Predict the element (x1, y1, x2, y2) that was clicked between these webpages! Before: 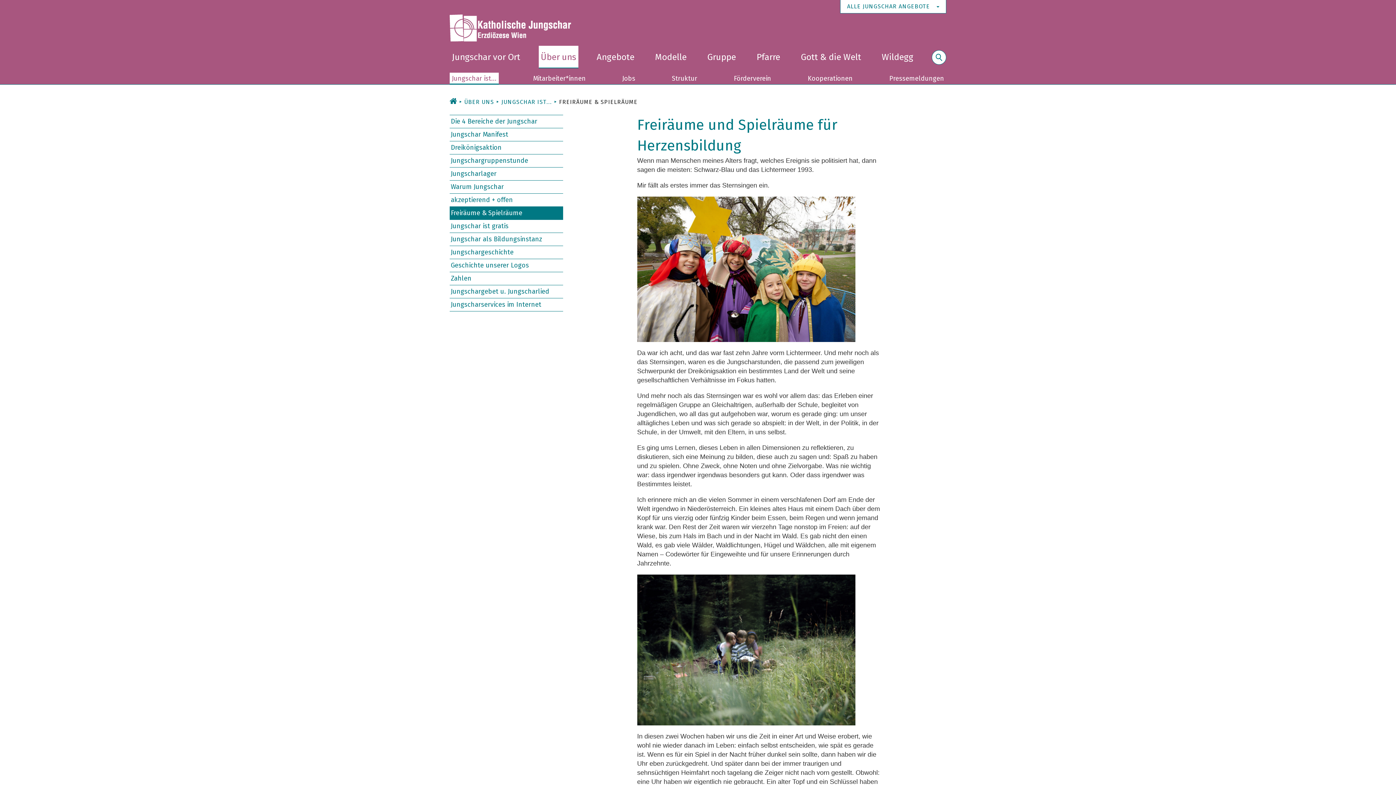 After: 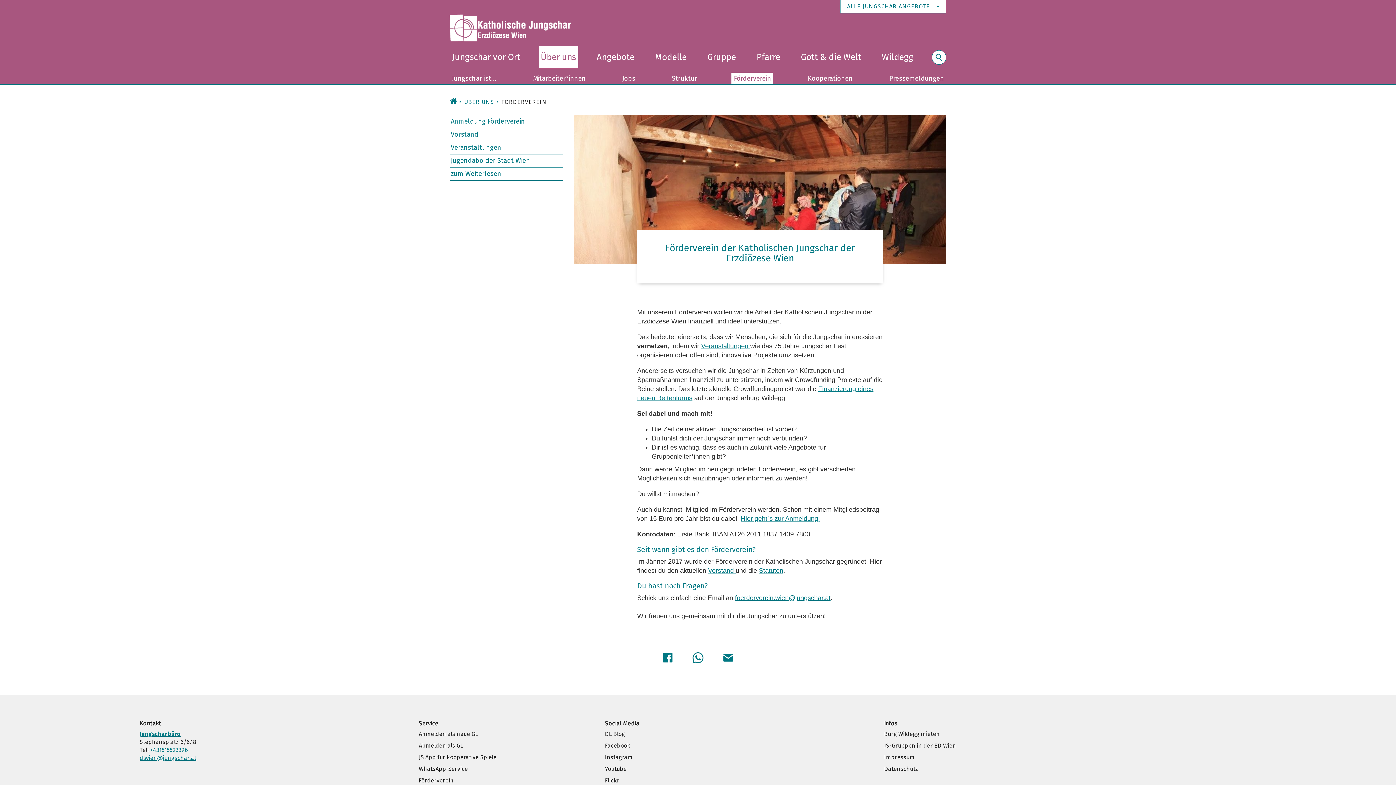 Action: bbox: (733, 74, 771, 82) label: Förderverein